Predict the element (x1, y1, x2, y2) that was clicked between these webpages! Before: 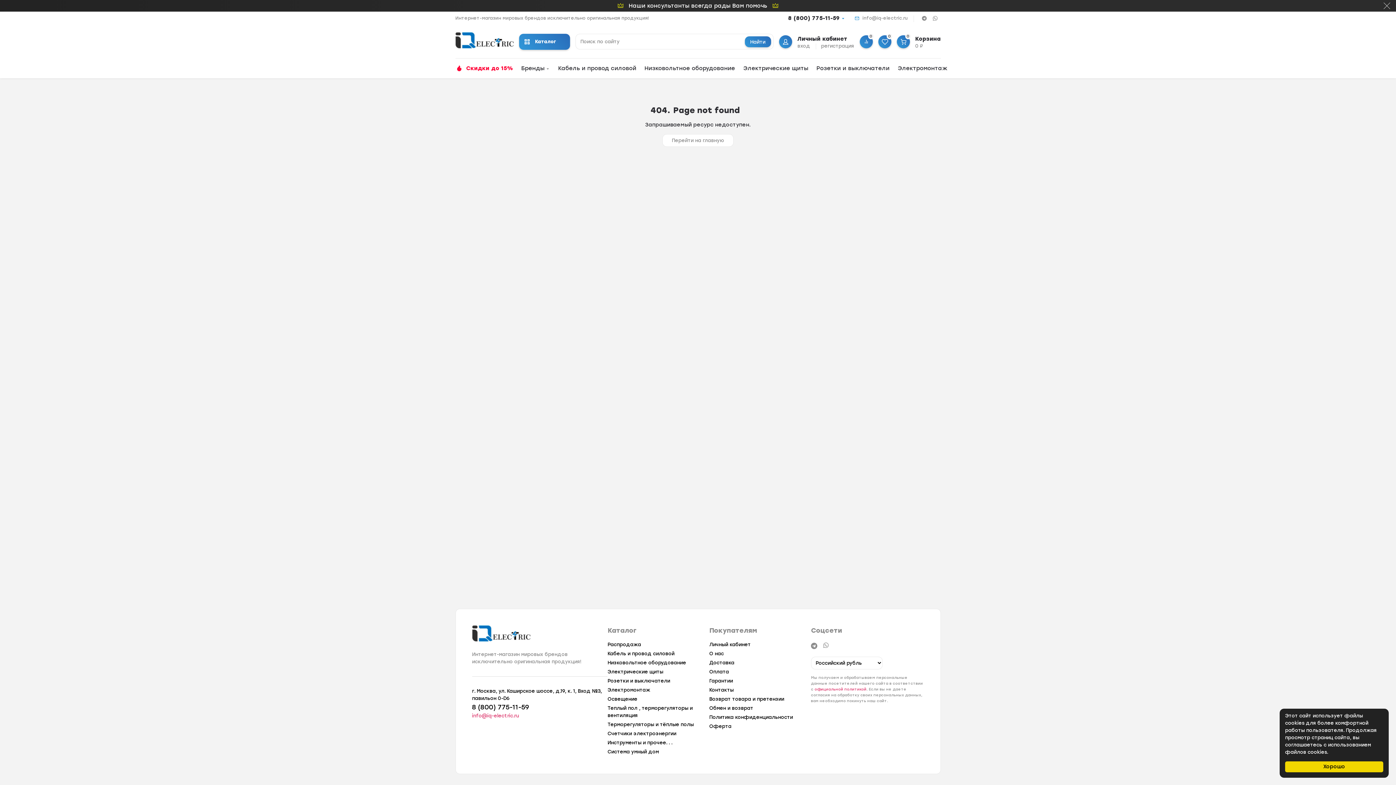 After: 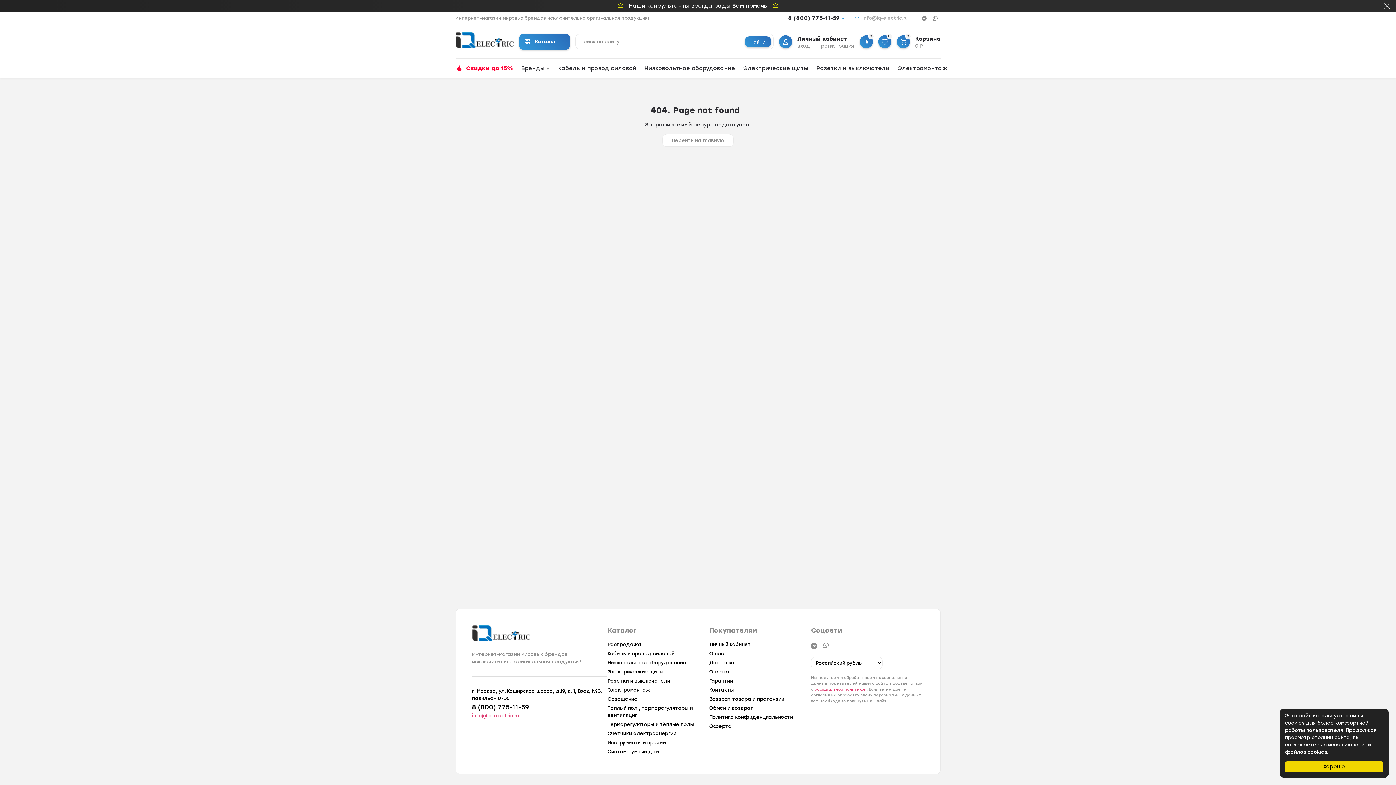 Action: label: info@iq-electric.ru bbox: (862, 14, 908, 21)